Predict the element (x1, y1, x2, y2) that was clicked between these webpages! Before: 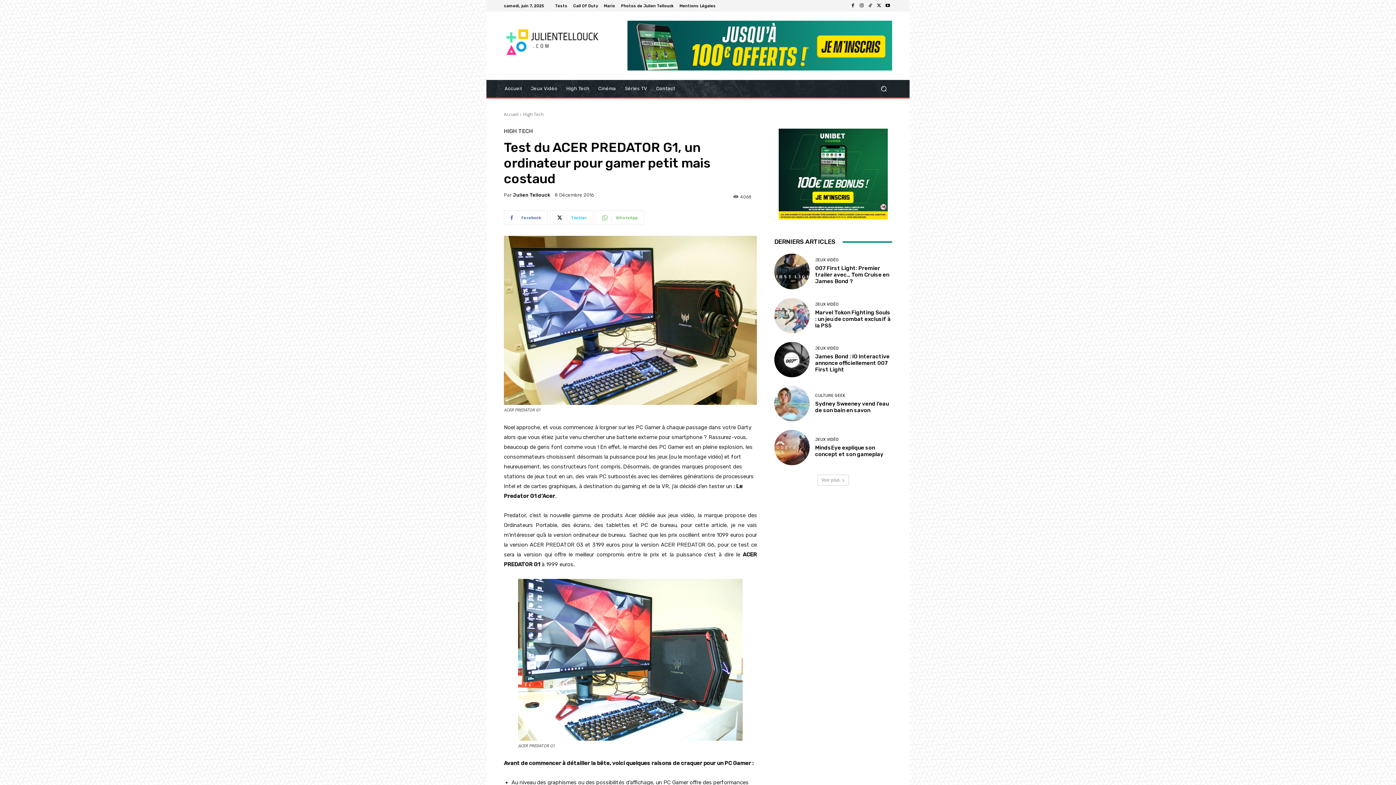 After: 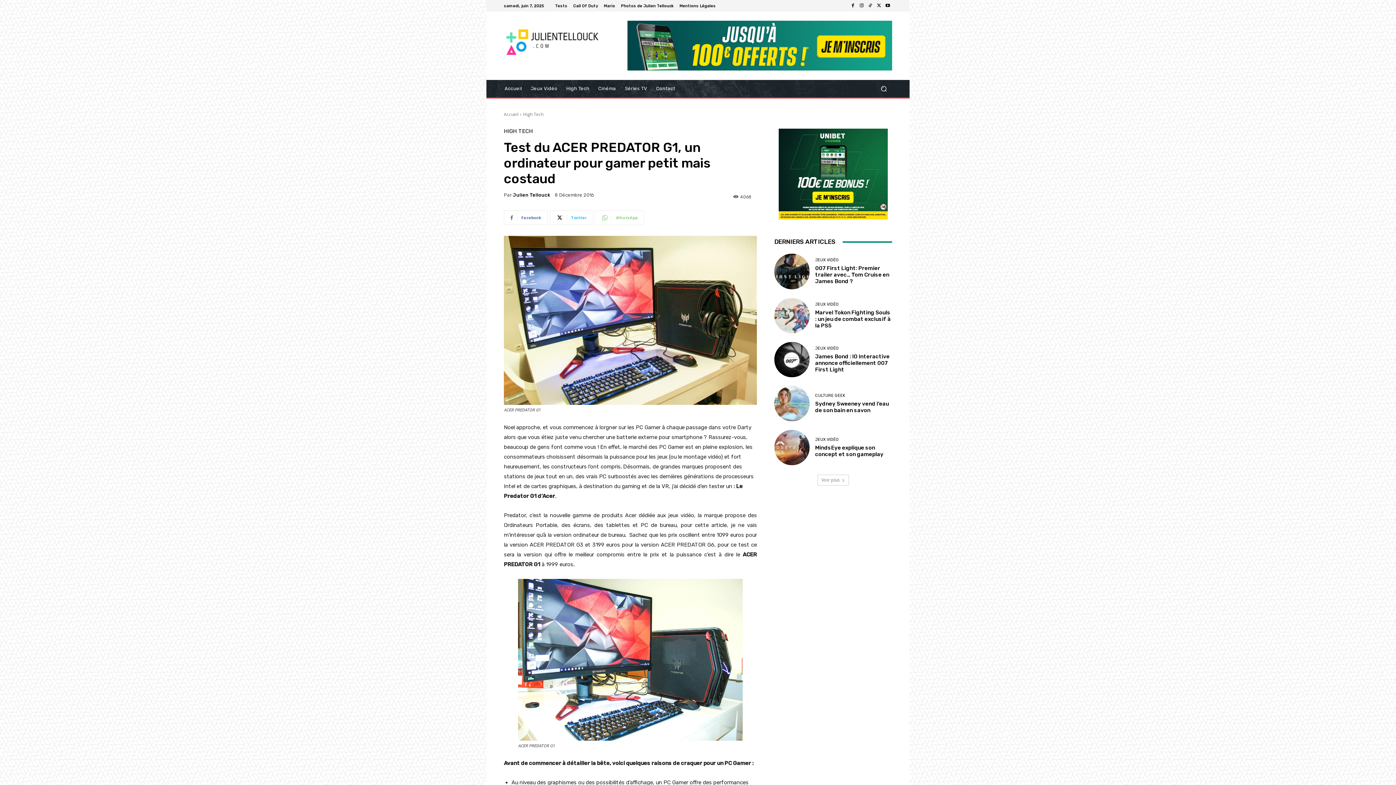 Action: bbox: (595, 210, 644, 225) label: WhatsApp